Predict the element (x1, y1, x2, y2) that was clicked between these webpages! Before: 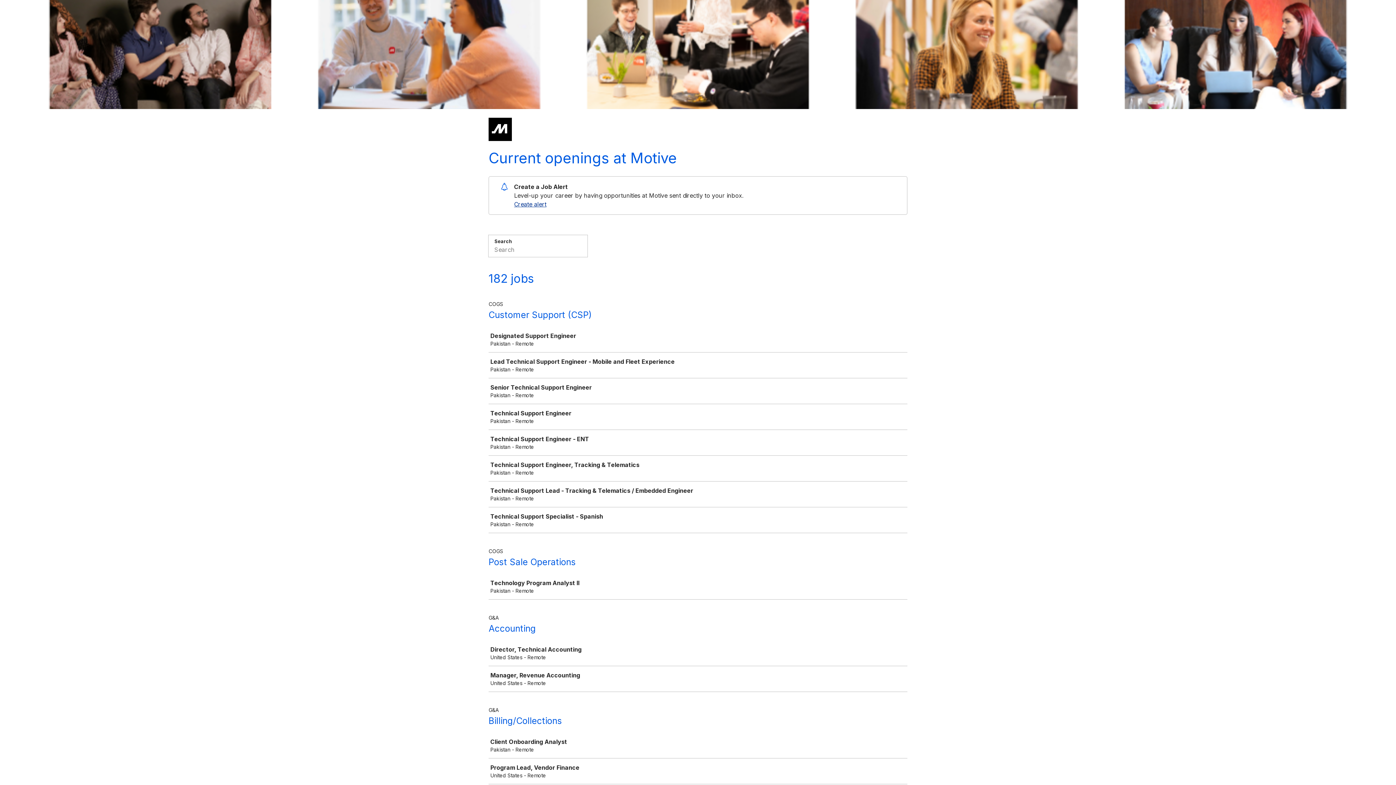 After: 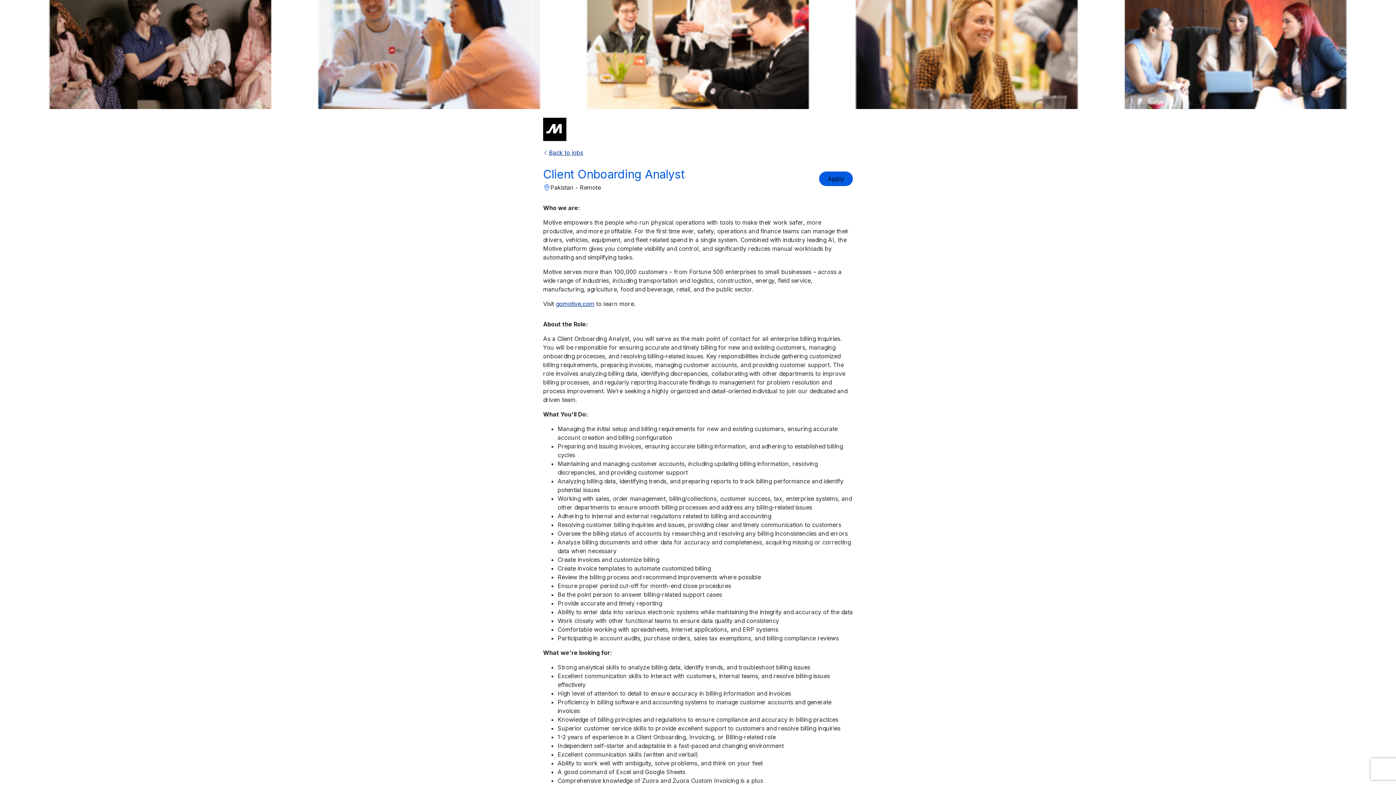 Action: bbox: (489, 733, 910, 758) label: Client Onboarding Analyst

Pakistan - Remote